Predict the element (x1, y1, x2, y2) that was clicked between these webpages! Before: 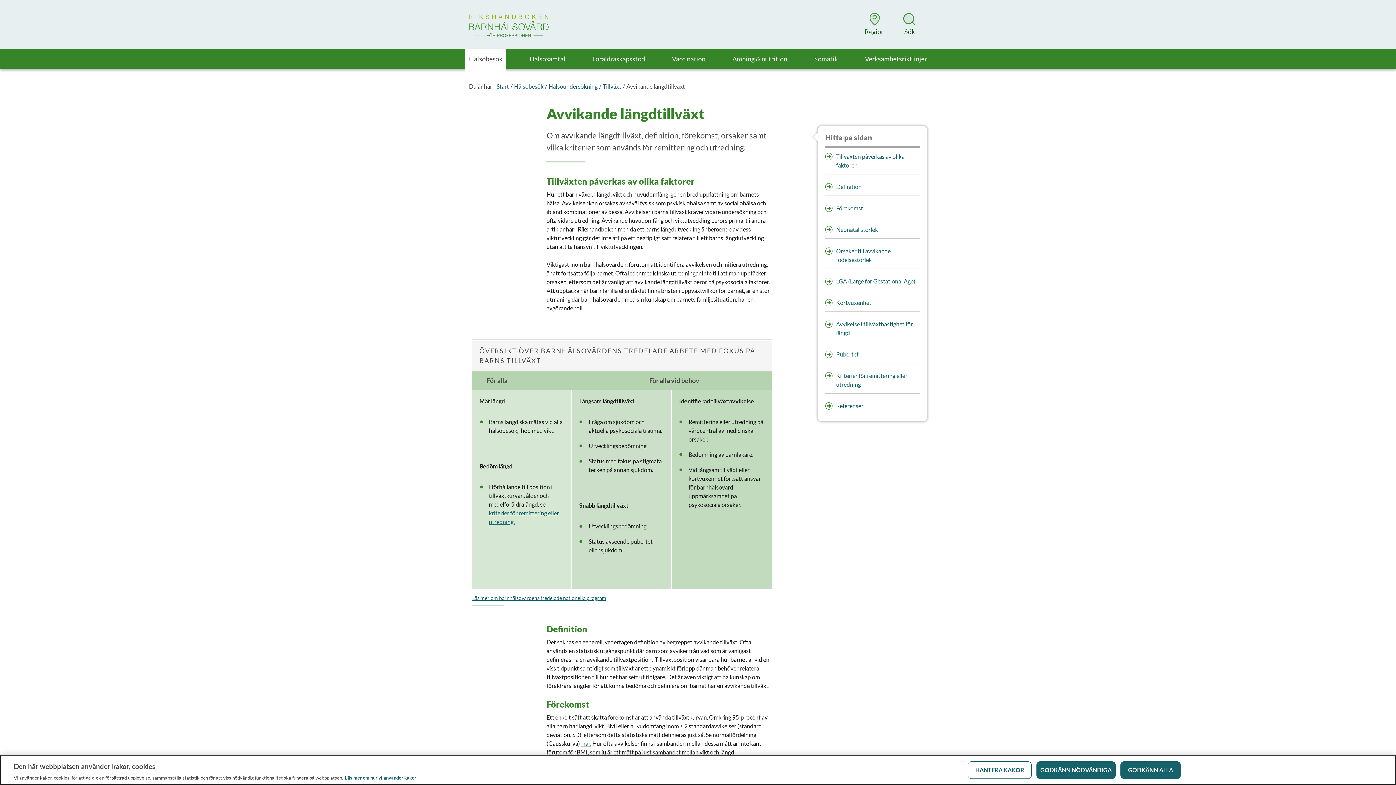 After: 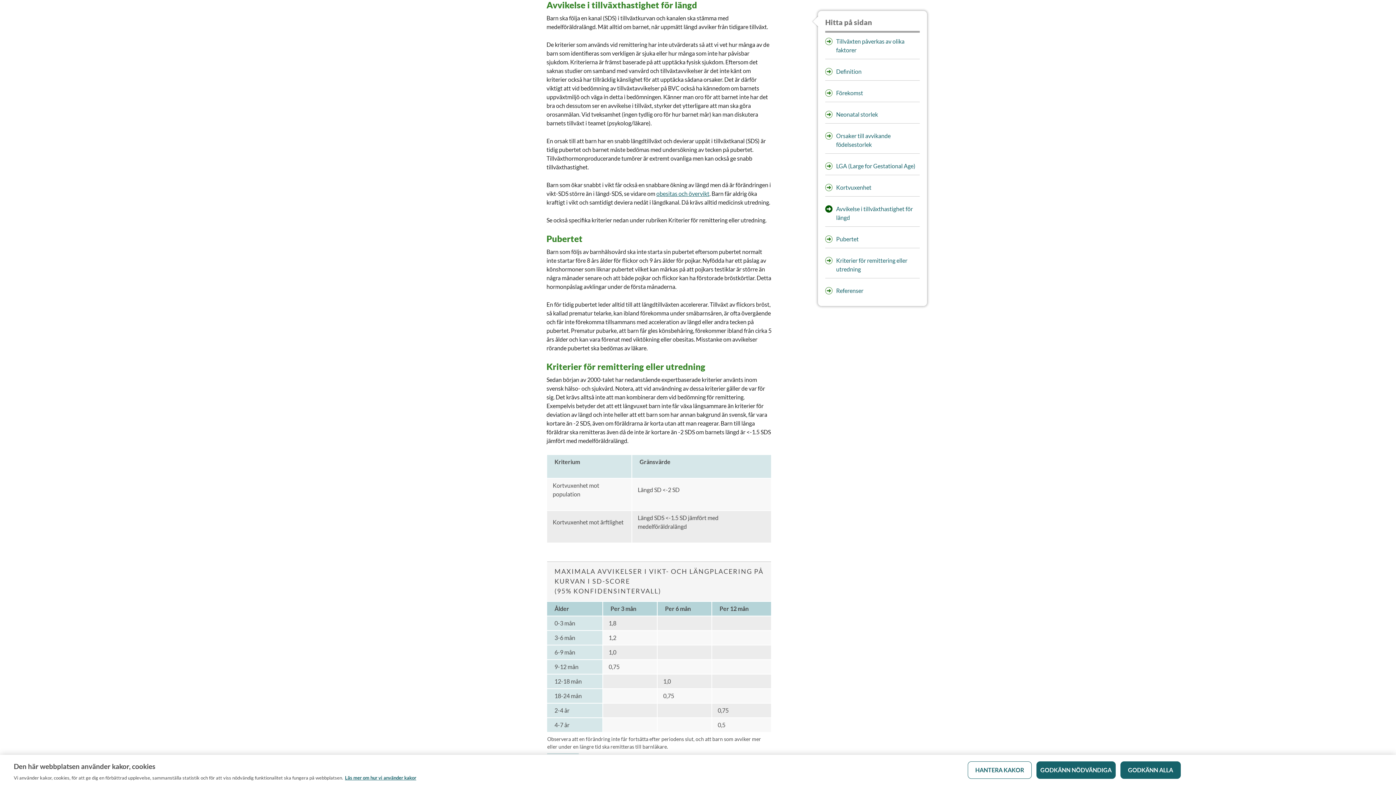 Action: bbox: (825, 320, 920, 337) label: Avvikelse i tillväxthastighet för längd